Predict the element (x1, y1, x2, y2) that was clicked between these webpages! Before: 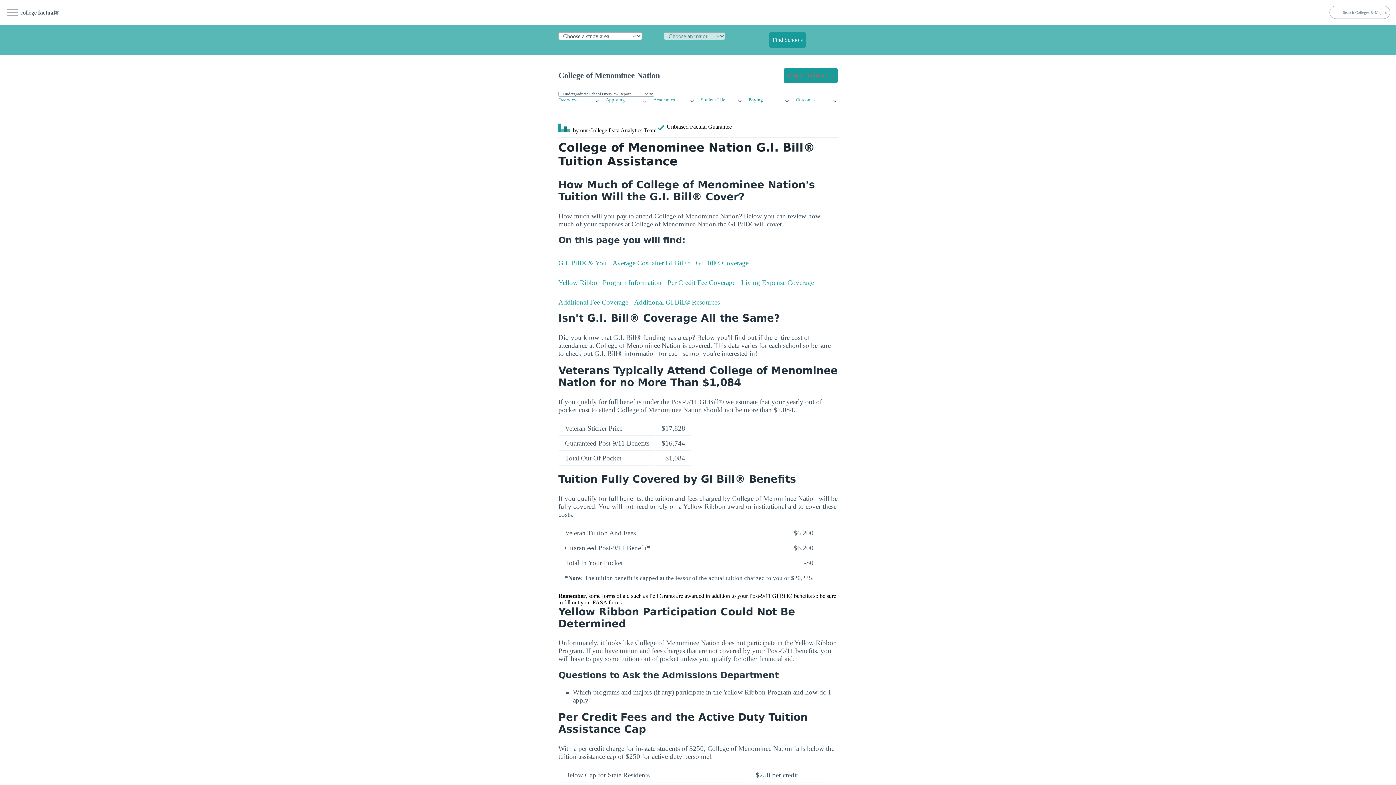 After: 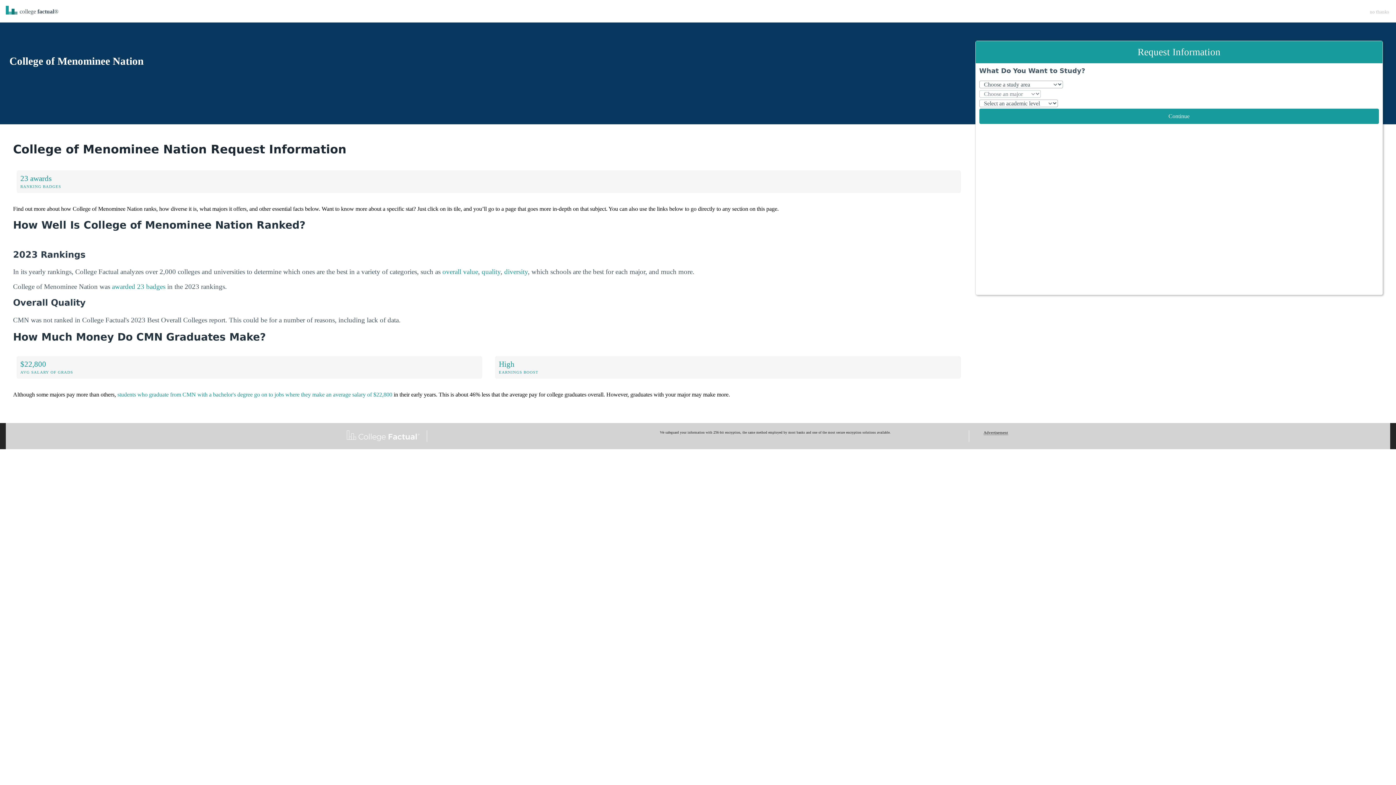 Action: label: Request Information bbox: (784, 68, 837, 83)